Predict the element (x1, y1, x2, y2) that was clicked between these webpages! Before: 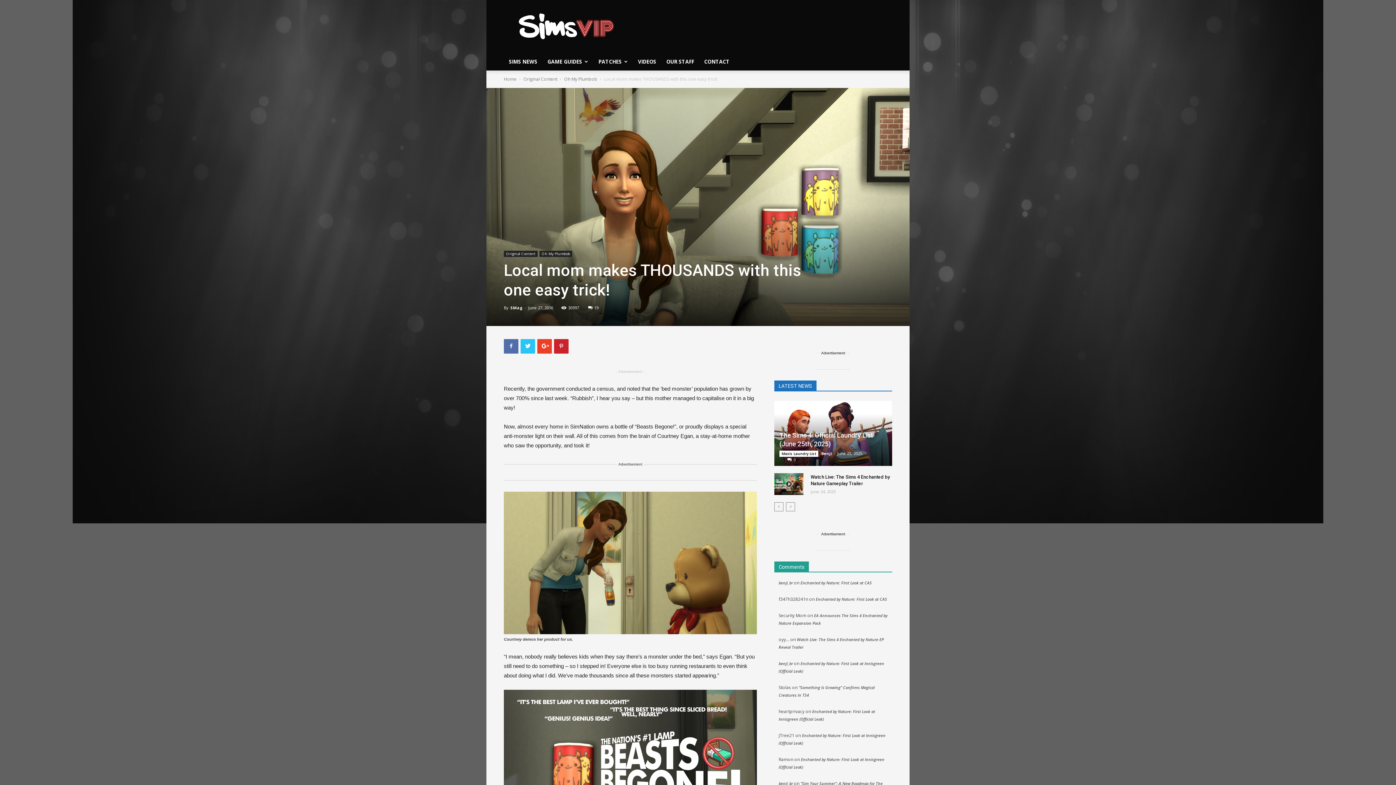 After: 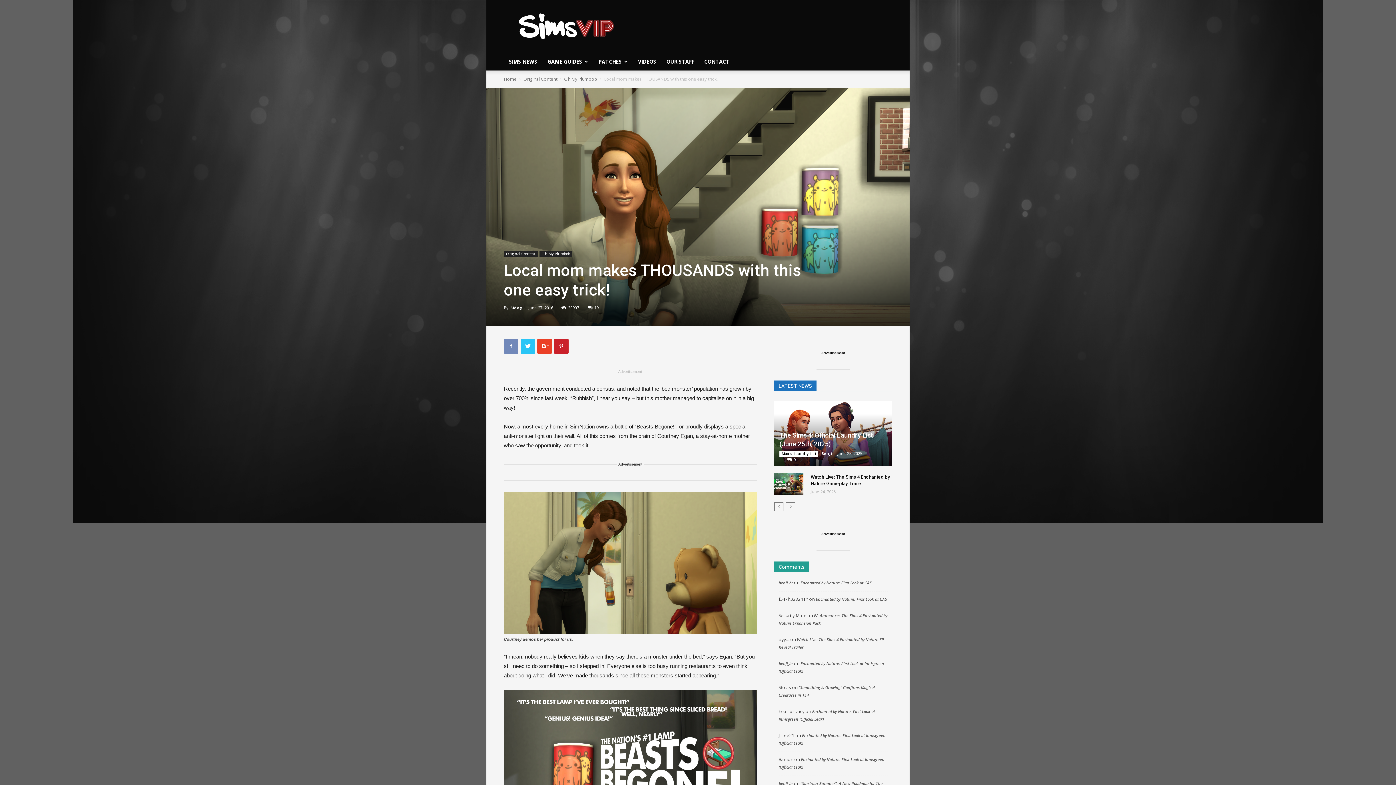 Action: bbox: (504, 339, 518, 353)